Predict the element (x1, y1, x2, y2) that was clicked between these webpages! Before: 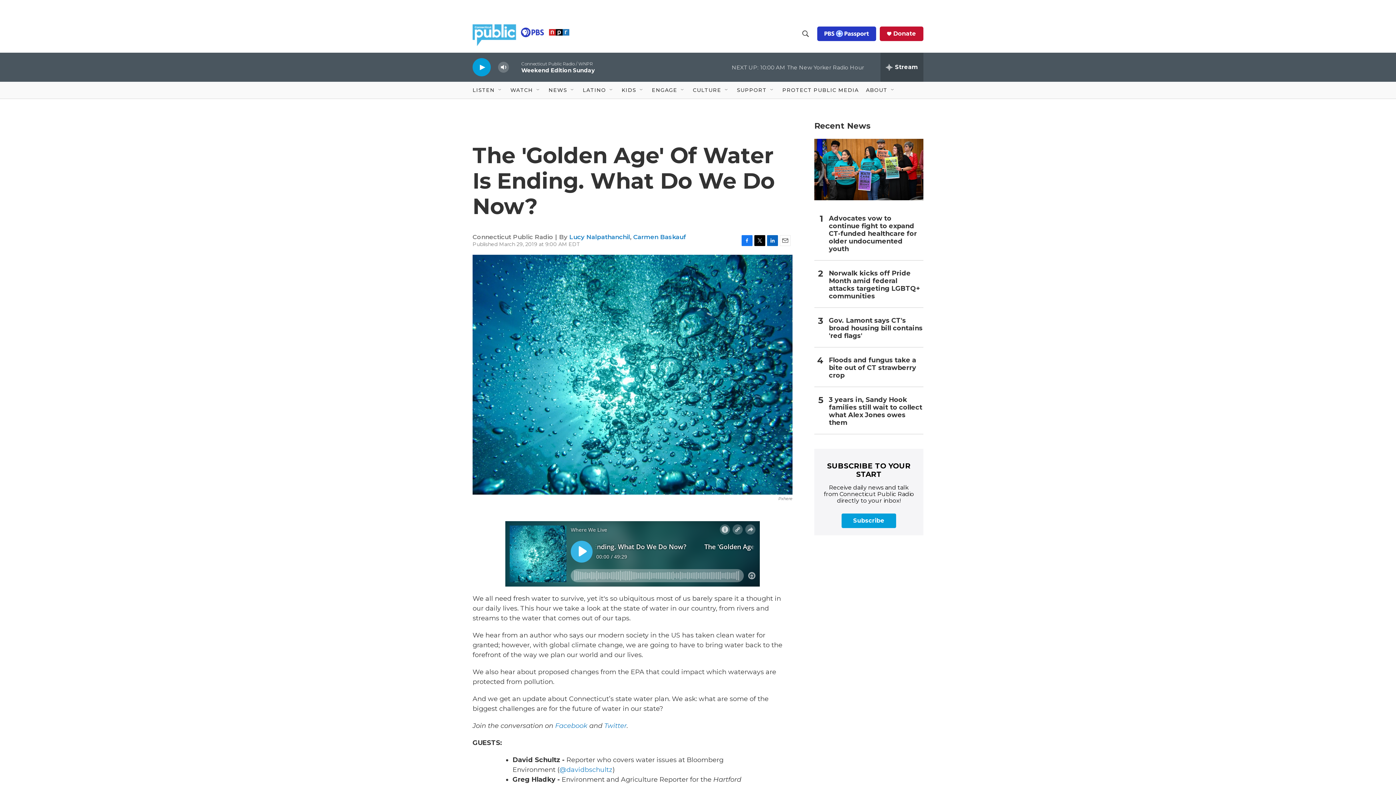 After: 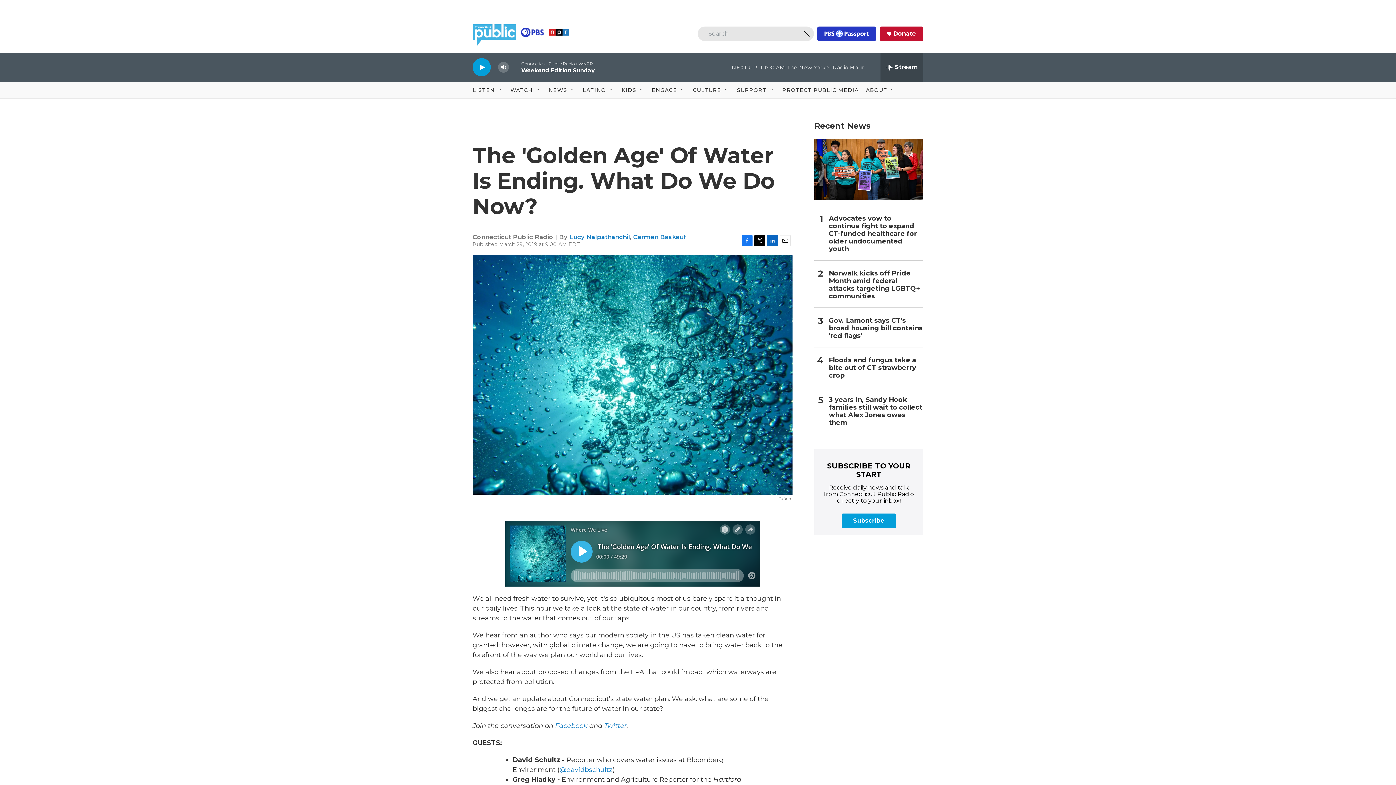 Action: label: header-search-icon bbox: (798, 26, 812, 40)